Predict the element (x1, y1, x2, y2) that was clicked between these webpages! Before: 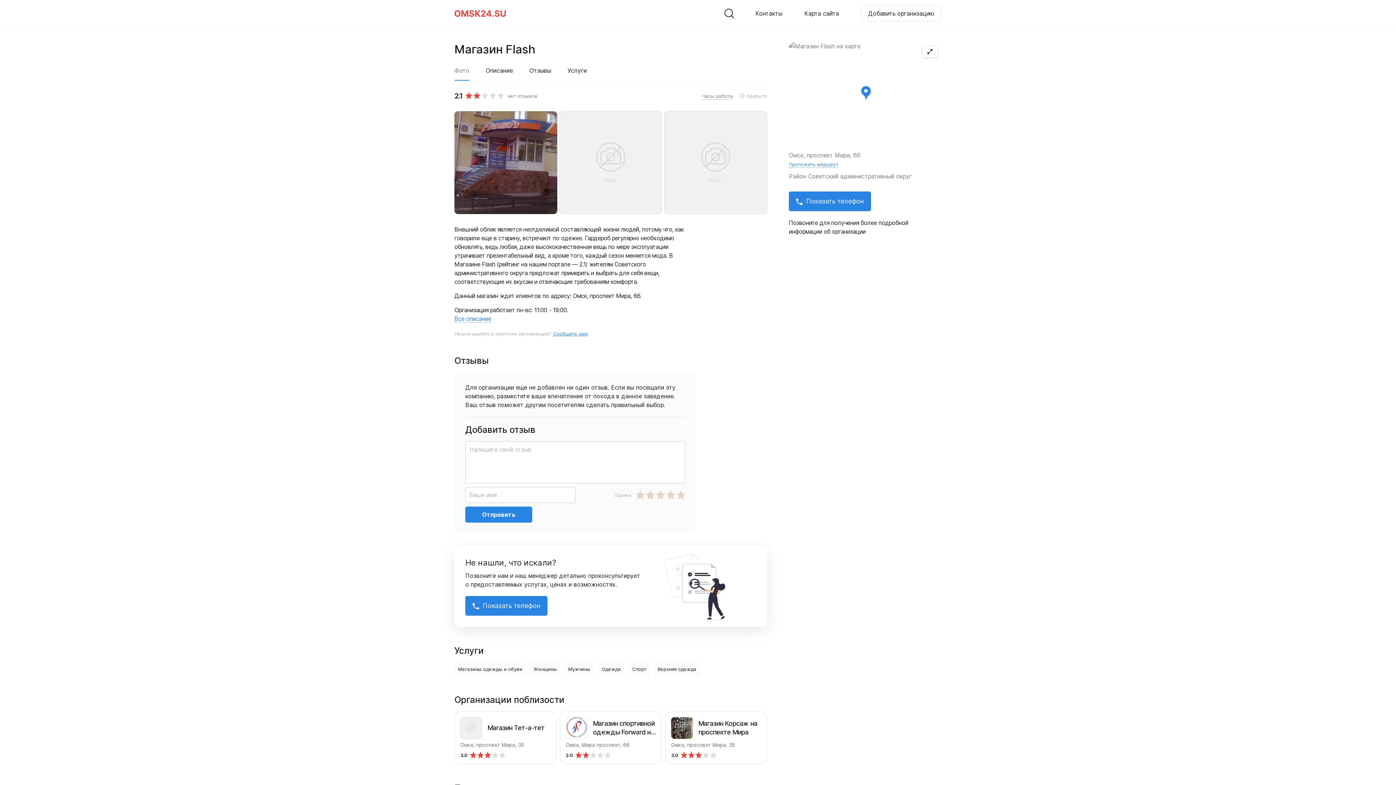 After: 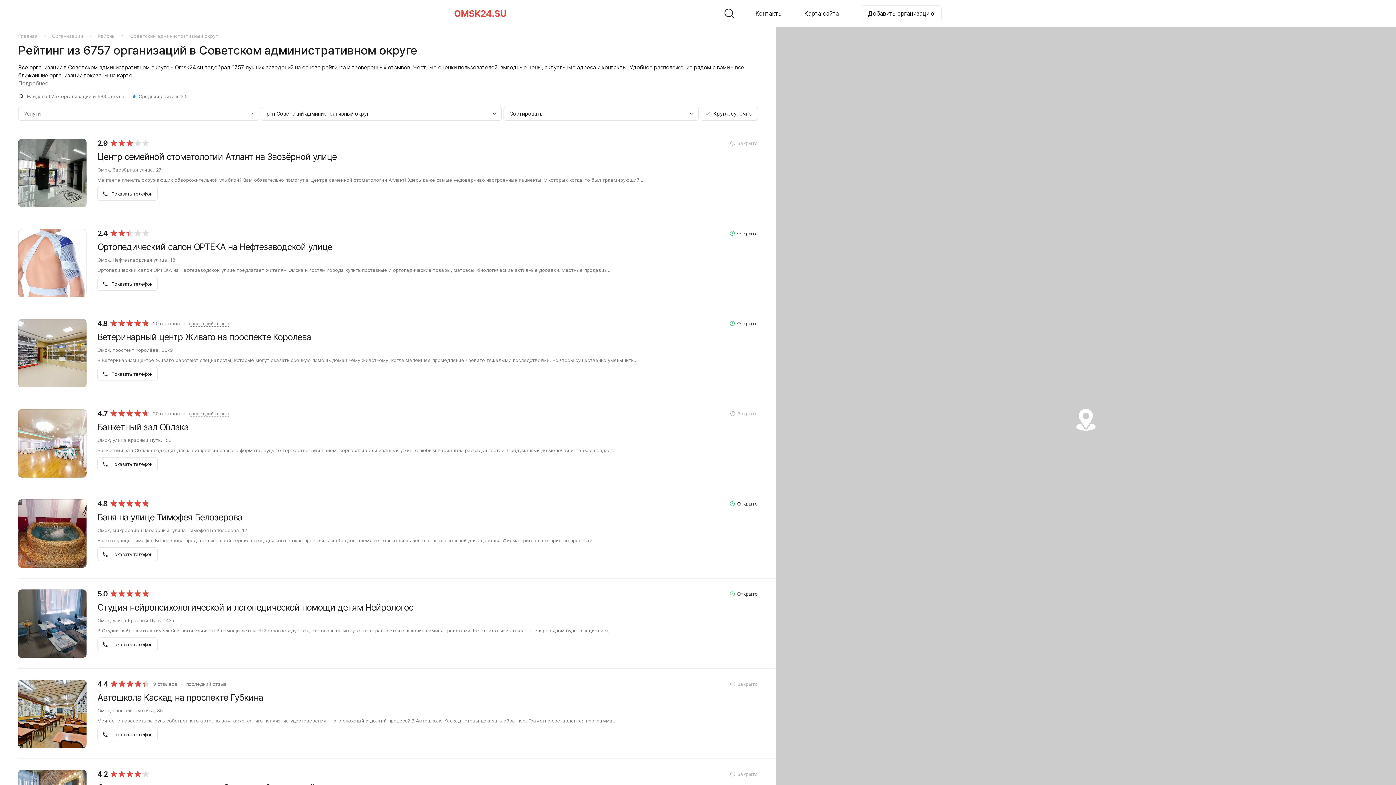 Action: bbox: (808, 172, 912, 180) label: Советский административный округ